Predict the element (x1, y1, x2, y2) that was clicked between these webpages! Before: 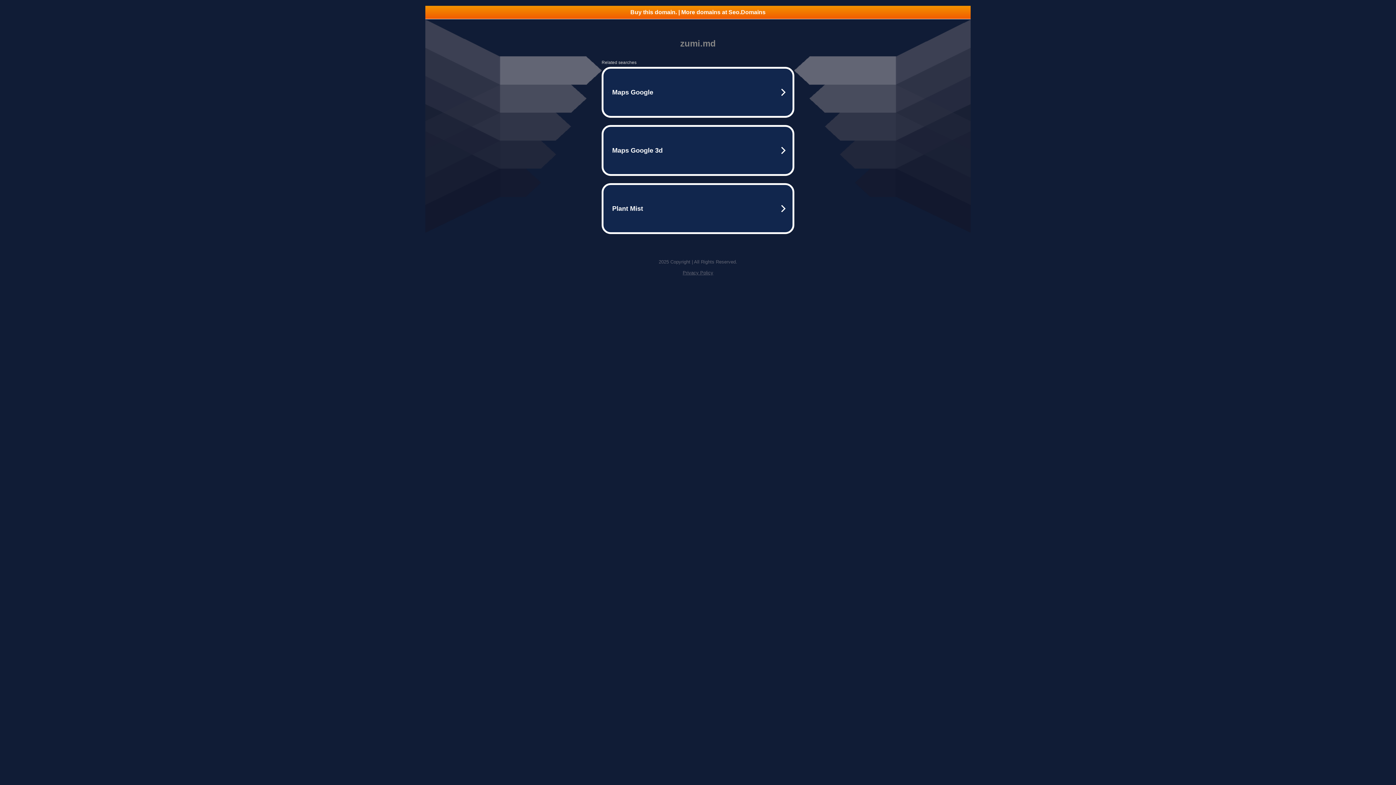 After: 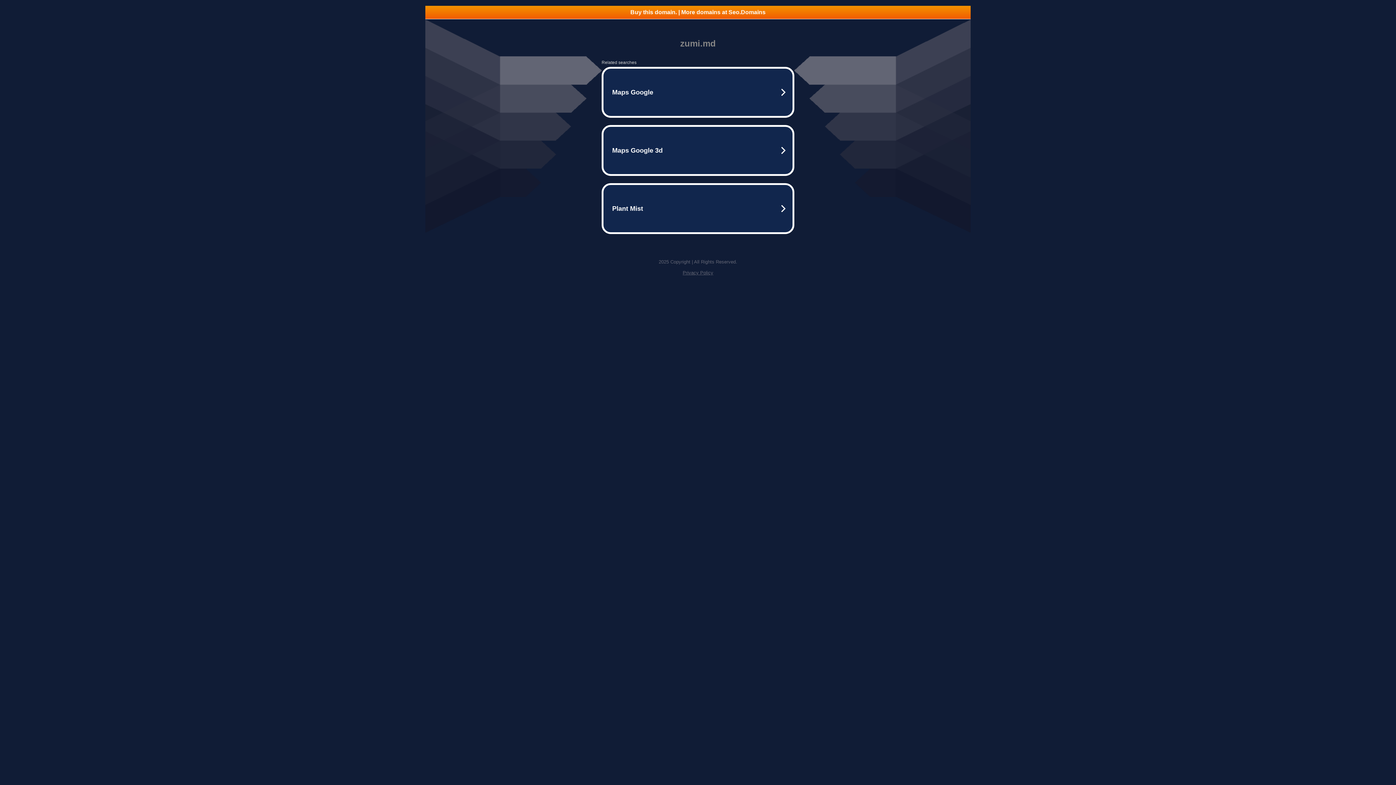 Action: bbox: (425, 5, 970, 18) label: Buy this domain. | More domains at Seo.Domains